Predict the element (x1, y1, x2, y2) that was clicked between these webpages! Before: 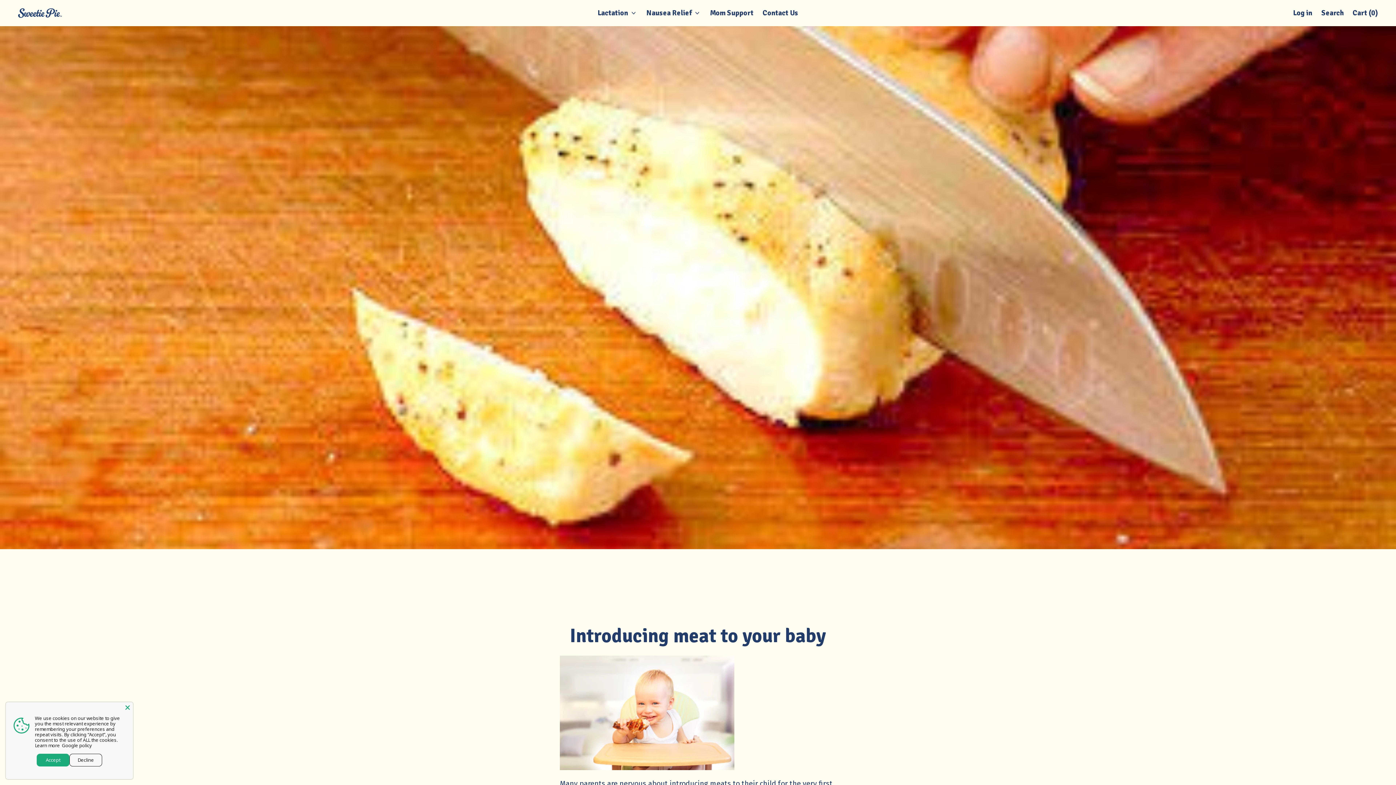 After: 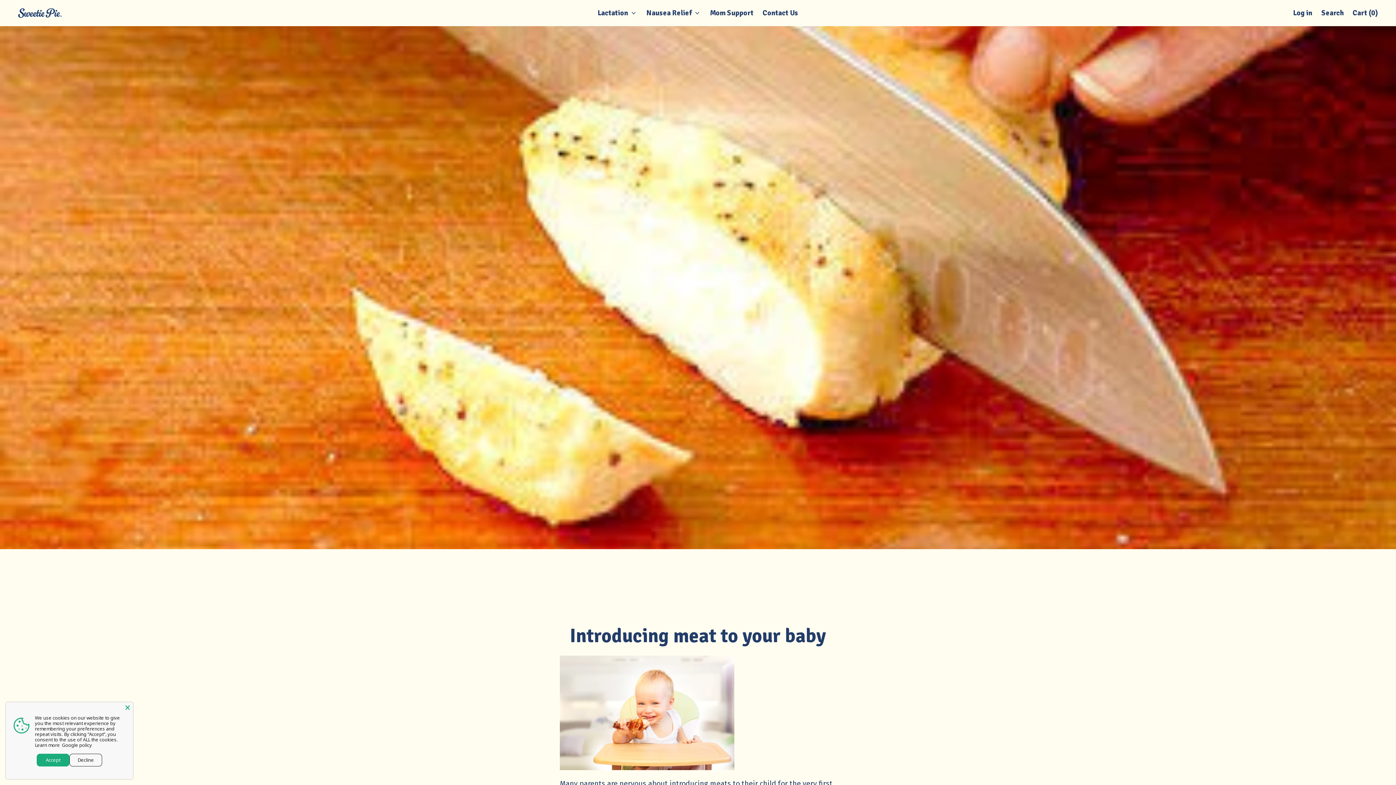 Action: bbox: (34, 742, 60, 749) label: Learn more